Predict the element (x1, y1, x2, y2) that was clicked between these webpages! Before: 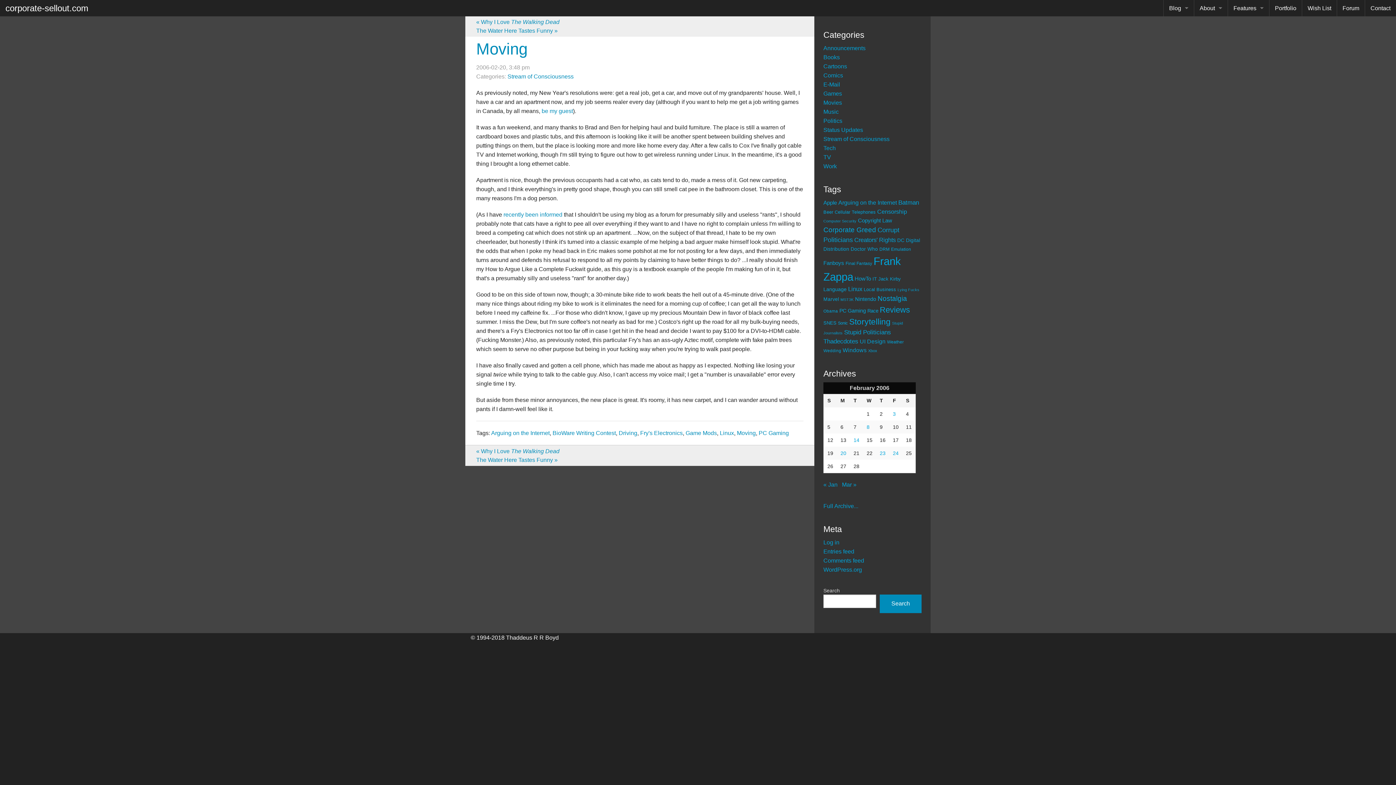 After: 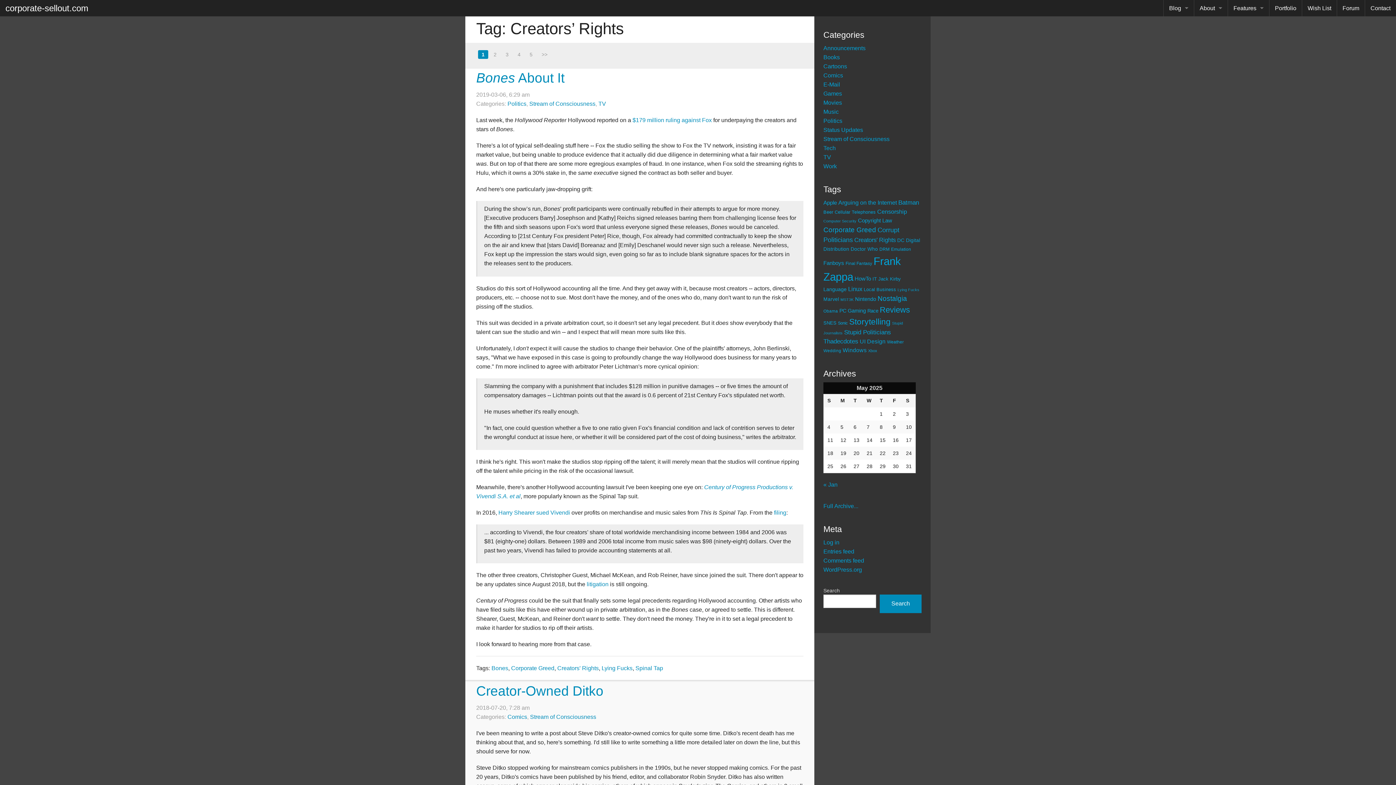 Action: bbox: (854, 236, 896, 243) label: Creators' Rights (43 items)